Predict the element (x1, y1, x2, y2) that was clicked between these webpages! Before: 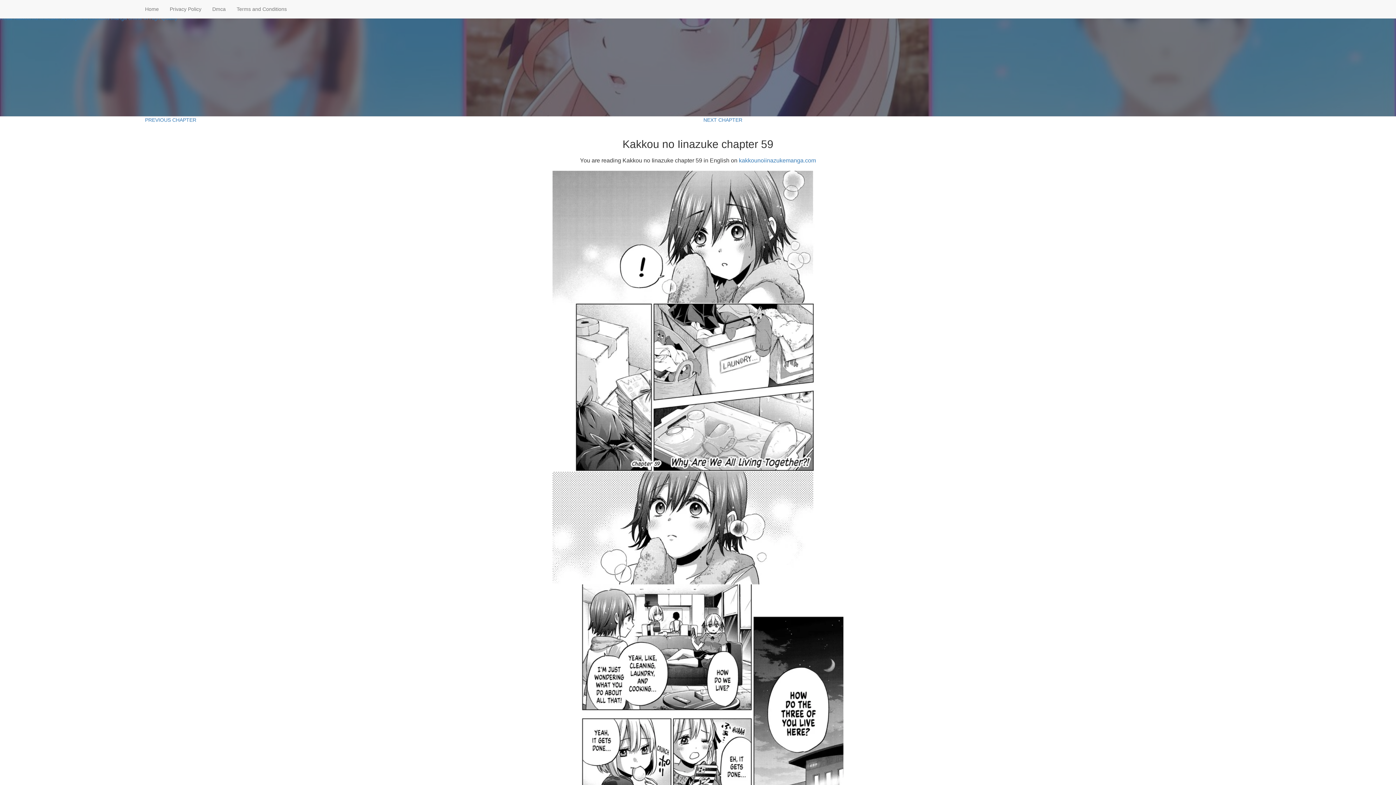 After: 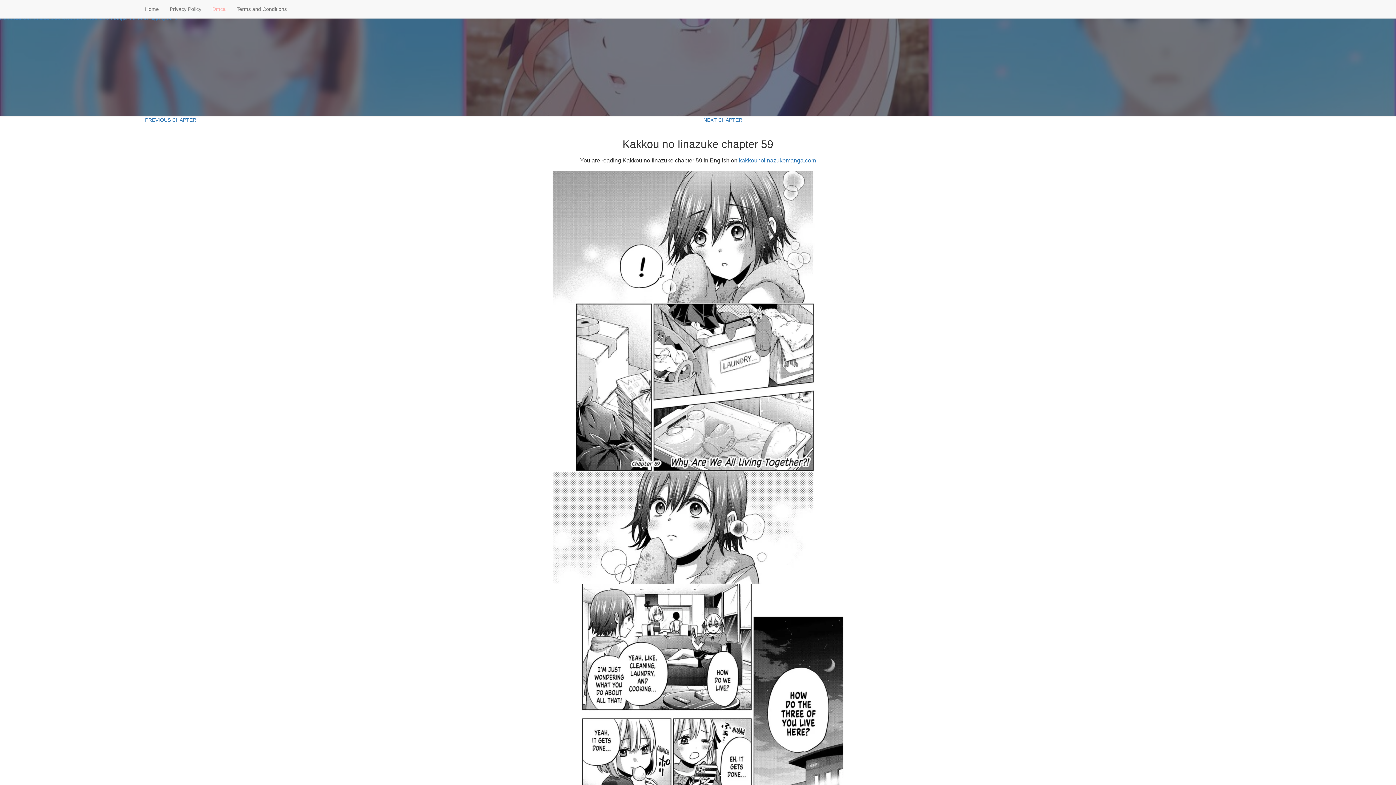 Action: bbox: (206, 0, 231, 18) label: Dmca